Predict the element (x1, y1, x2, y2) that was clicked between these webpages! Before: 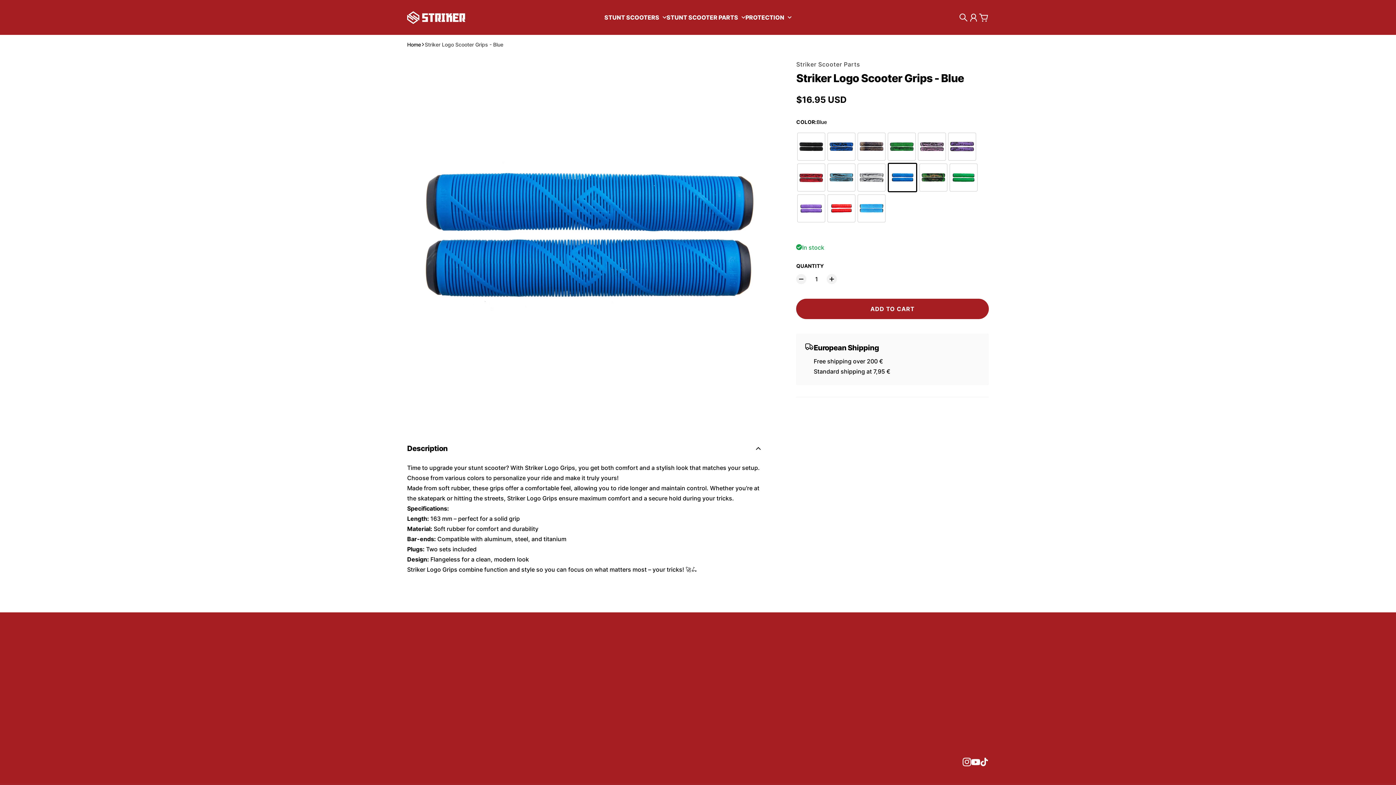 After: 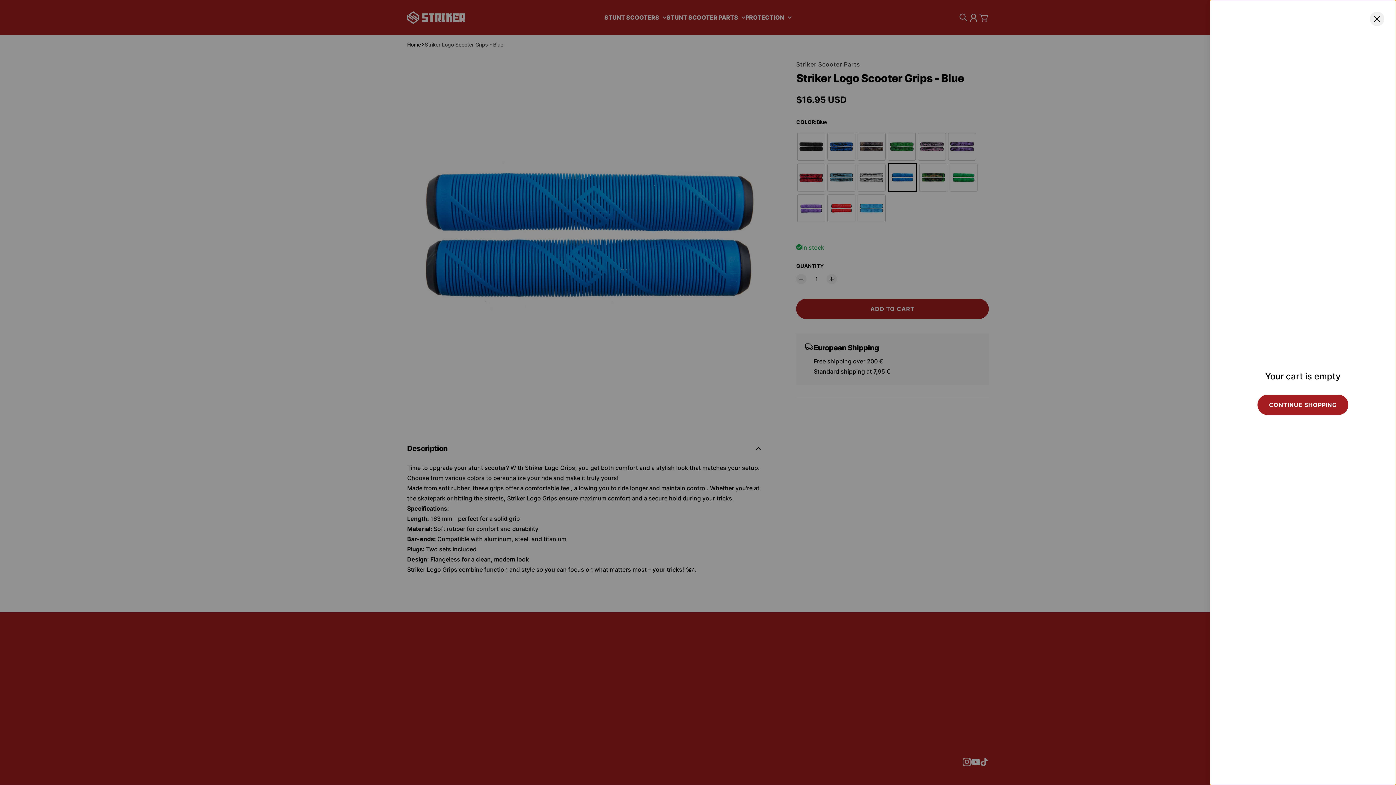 Action: bbox: (976, 9, 992, 25) label: Cart